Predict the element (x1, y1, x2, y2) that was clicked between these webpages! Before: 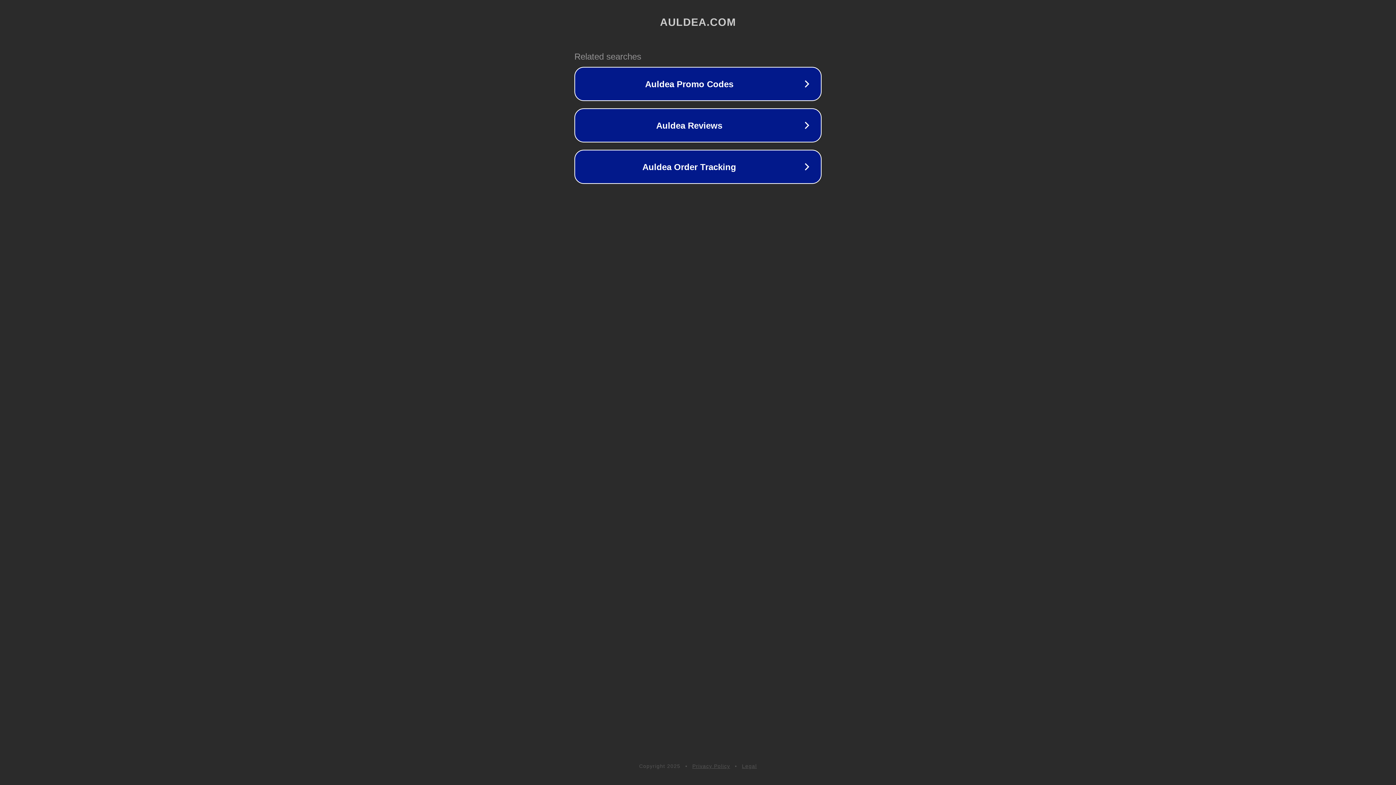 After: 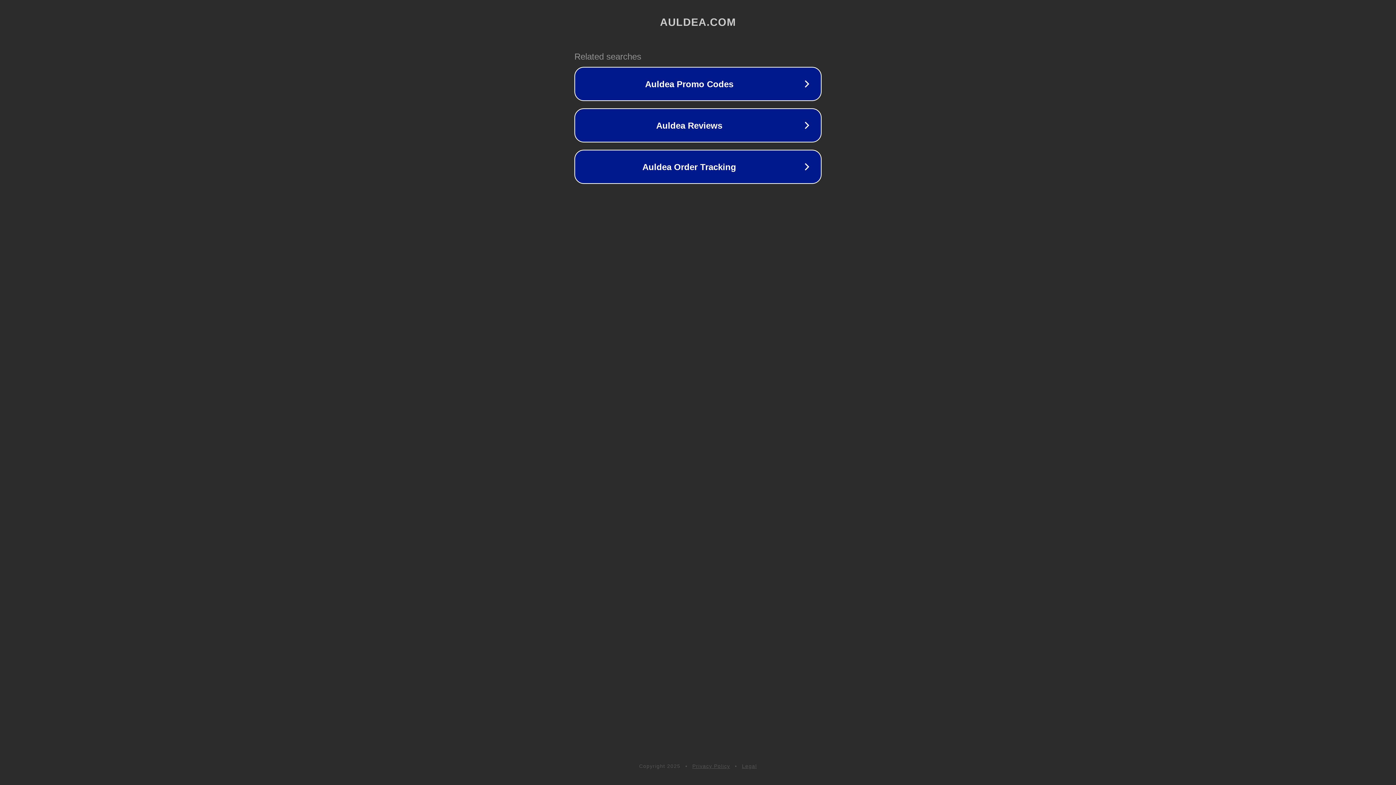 Action: bbox: (742, 763, 757, 769) label: Legal